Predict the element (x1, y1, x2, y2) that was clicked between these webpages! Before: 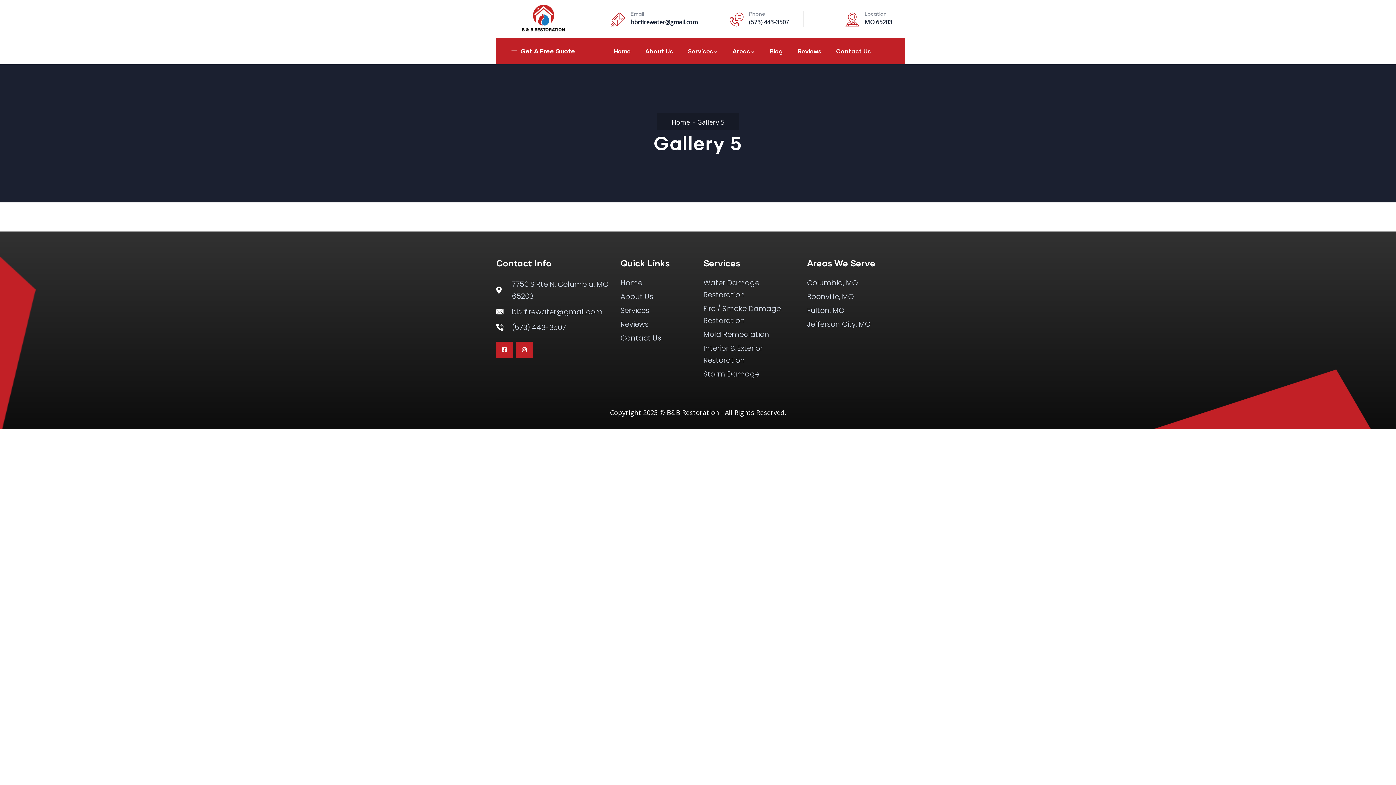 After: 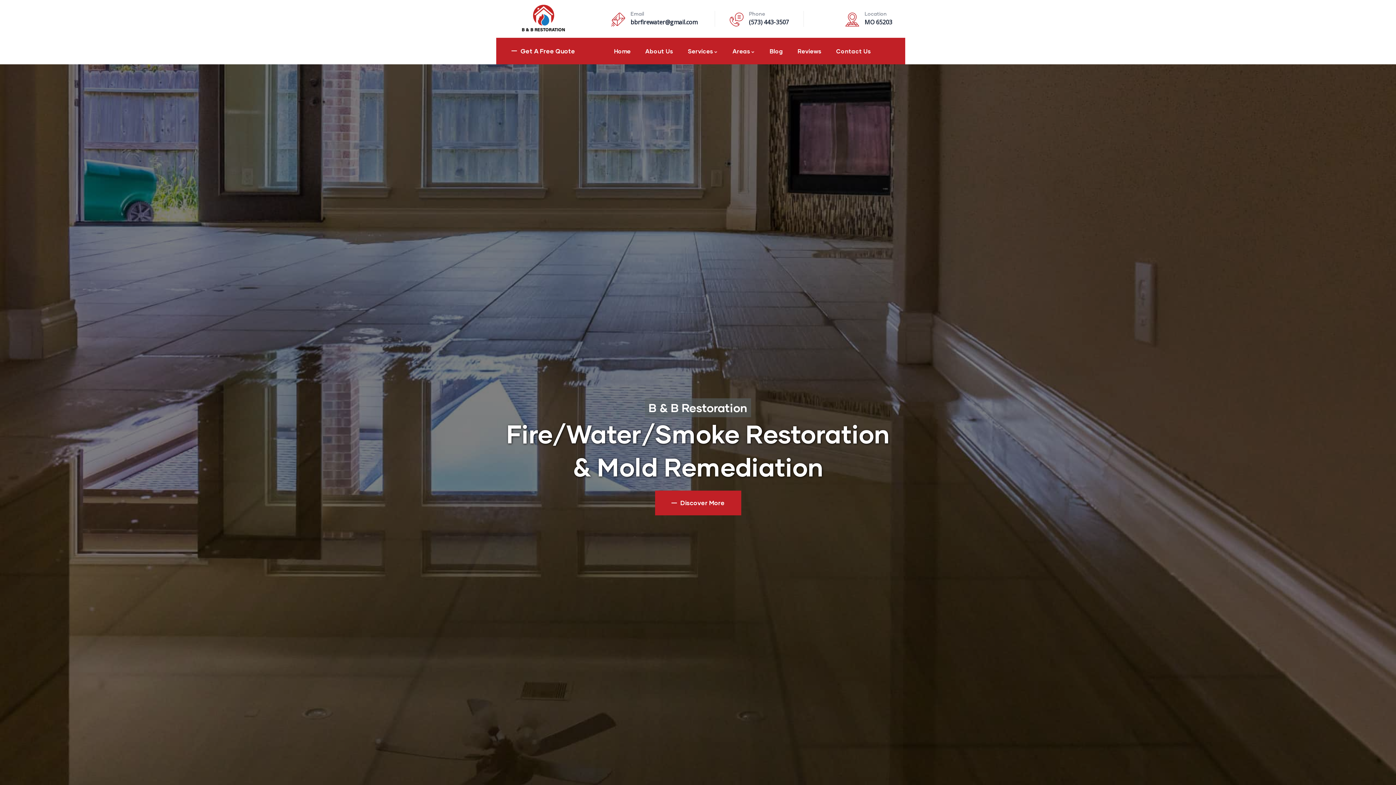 Action: bbox: (506, 3, 580, 37)